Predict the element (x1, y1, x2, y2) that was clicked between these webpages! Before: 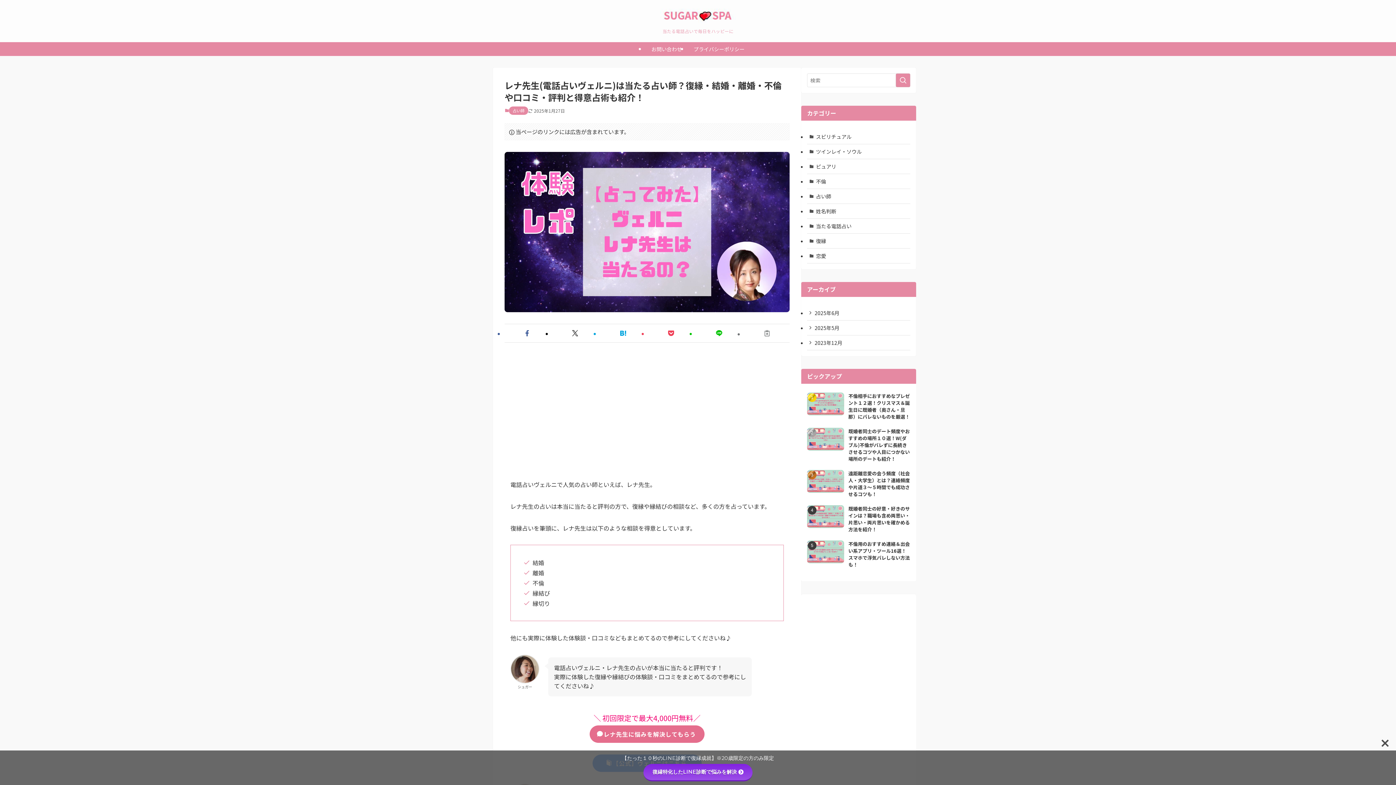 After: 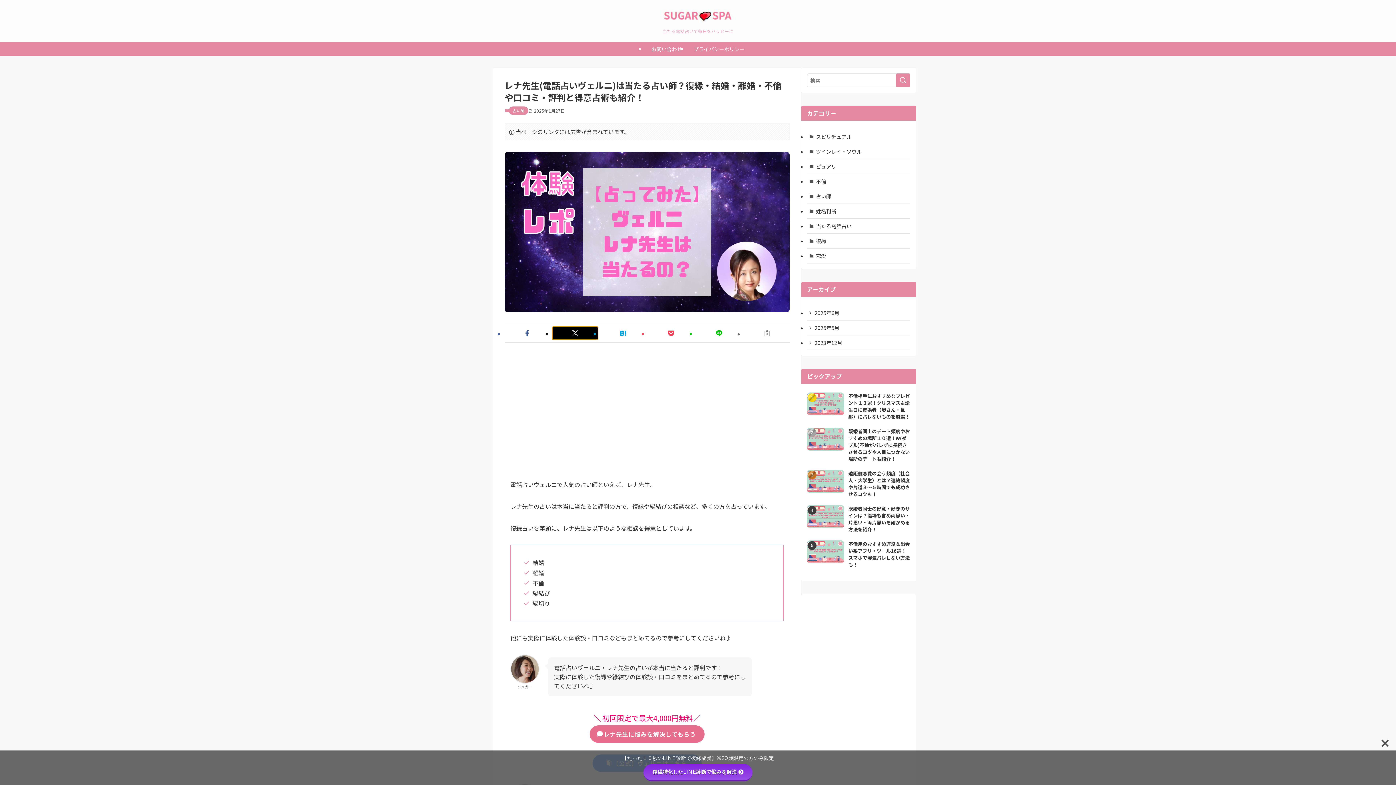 Action: bbox: (552, 327, 597, 339)